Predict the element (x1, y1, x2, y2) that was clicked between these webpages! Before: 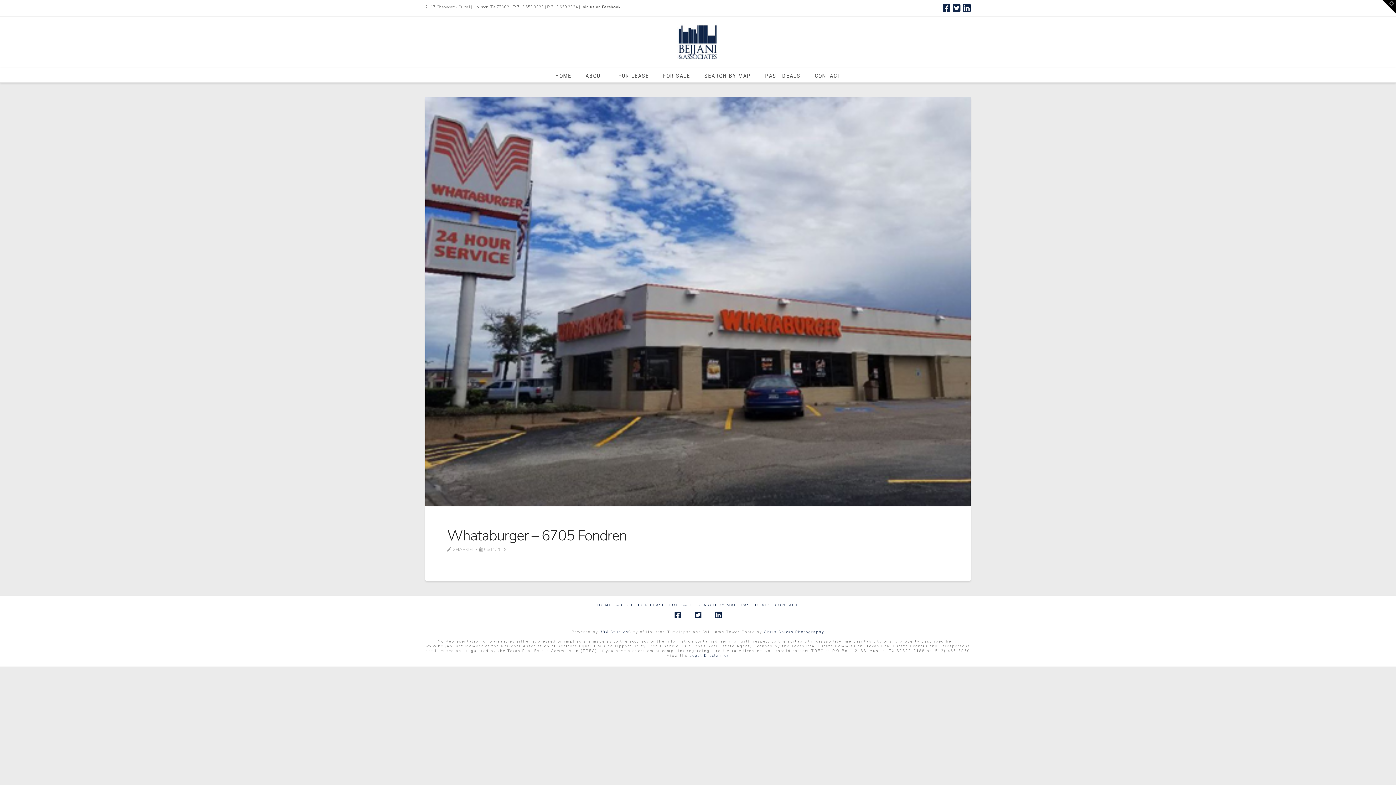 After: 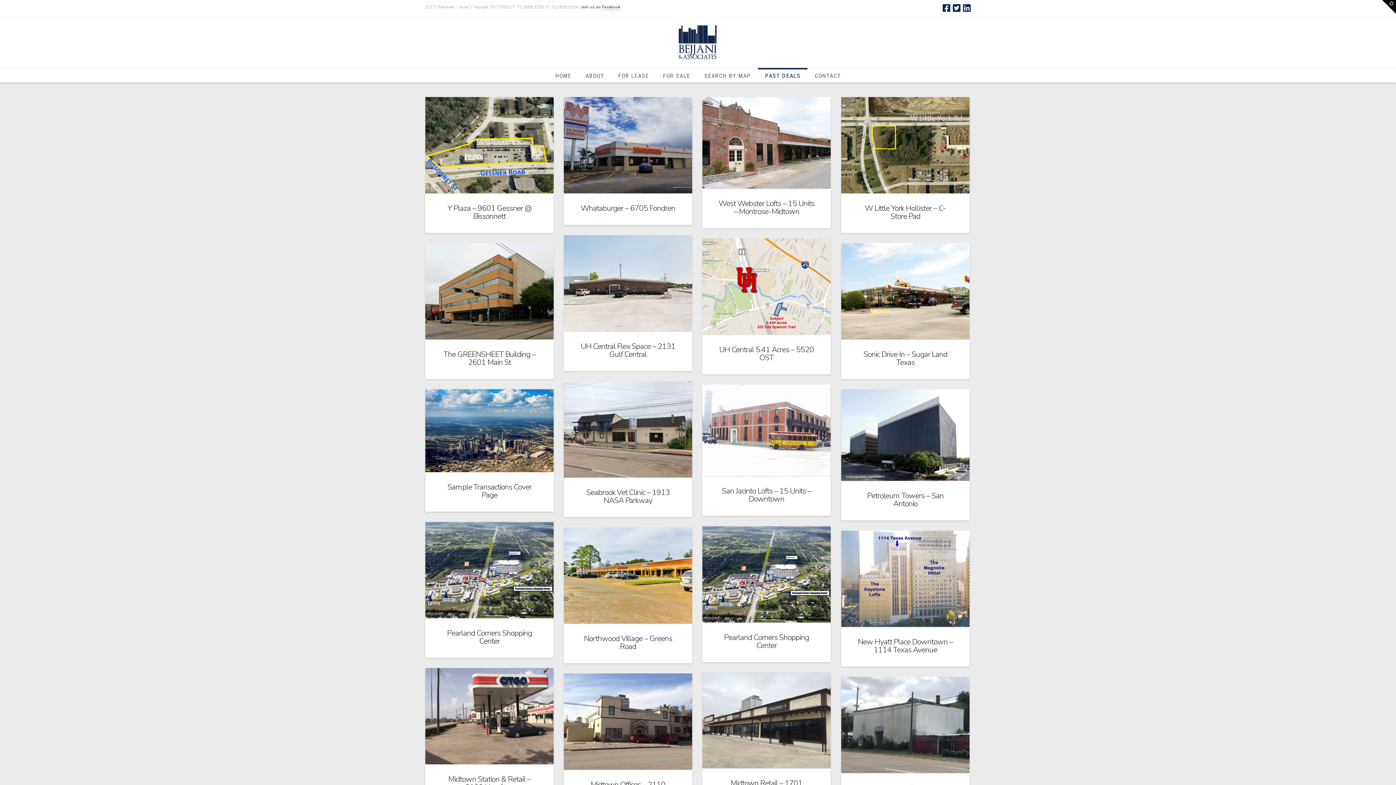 Action: bbox: (741, 603, 770, 607) label: PAST DEALS